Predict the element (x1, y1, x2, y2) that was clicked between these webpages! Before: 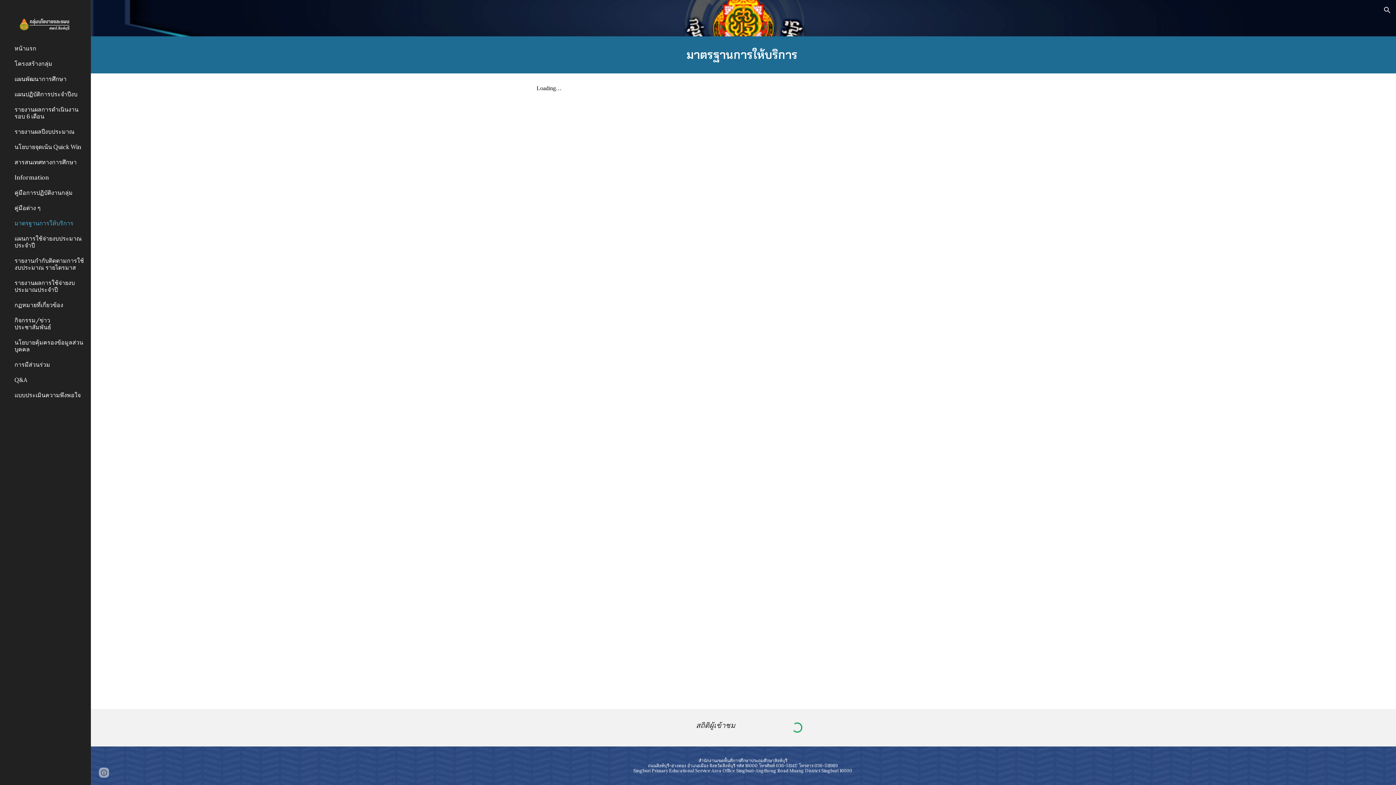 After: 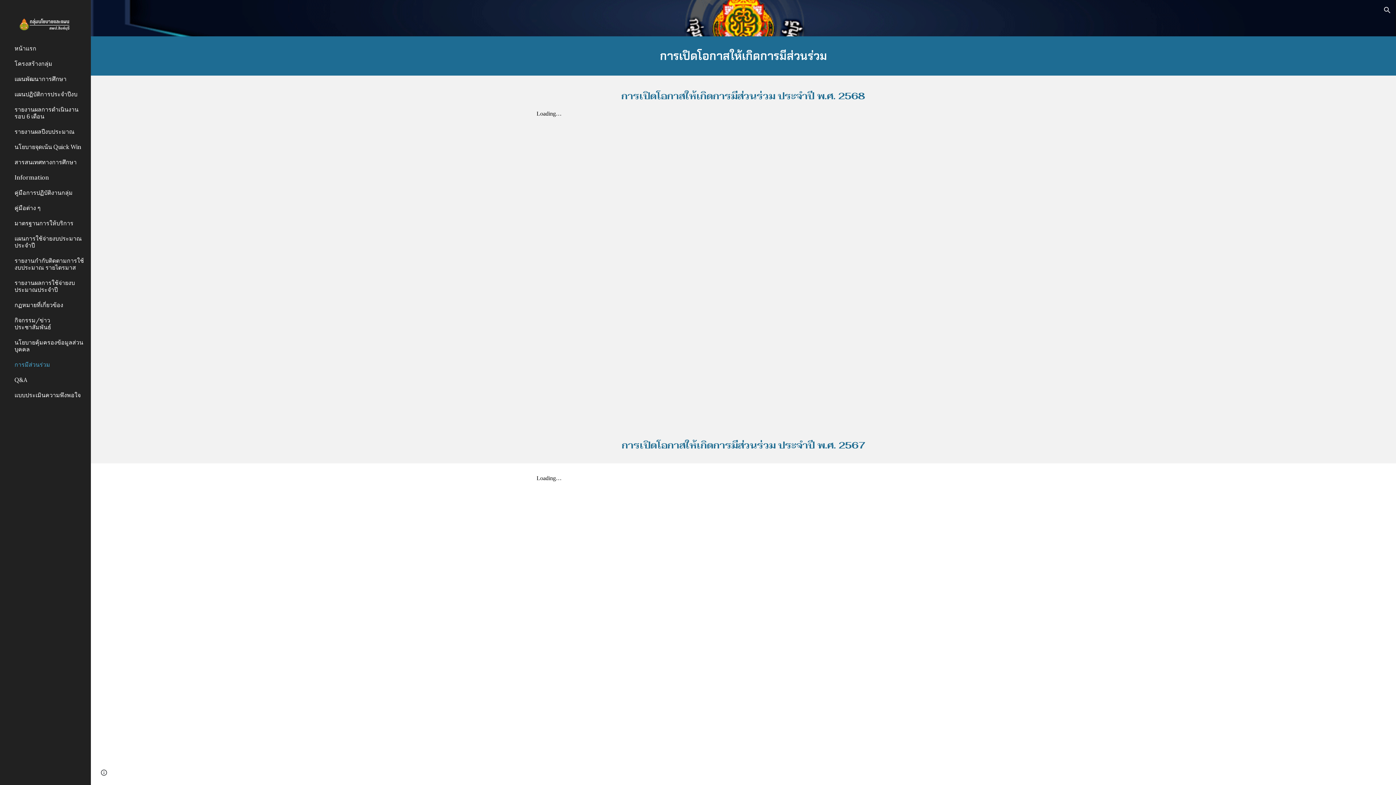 Action: bbox: (13, 357, 86, 372) label: การมีส่วนร่วม